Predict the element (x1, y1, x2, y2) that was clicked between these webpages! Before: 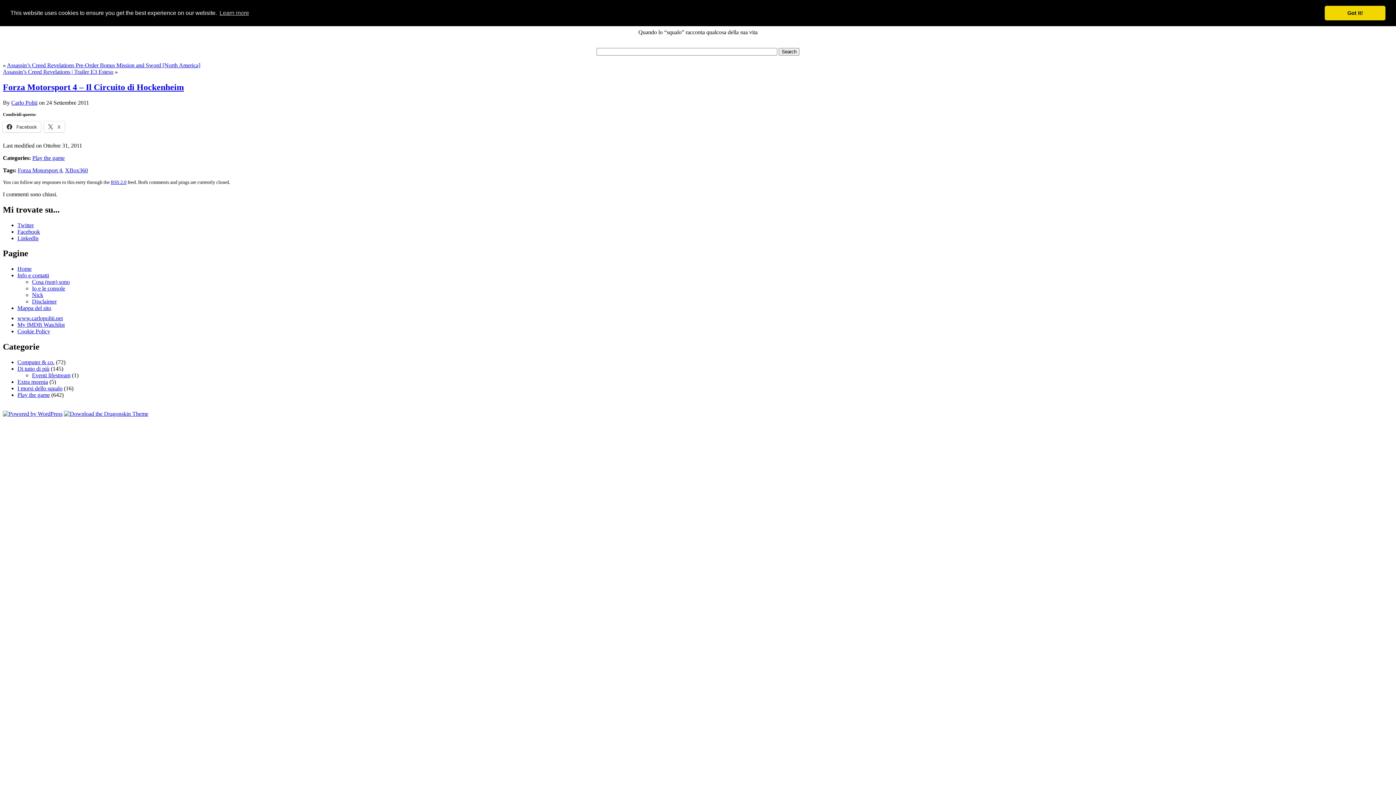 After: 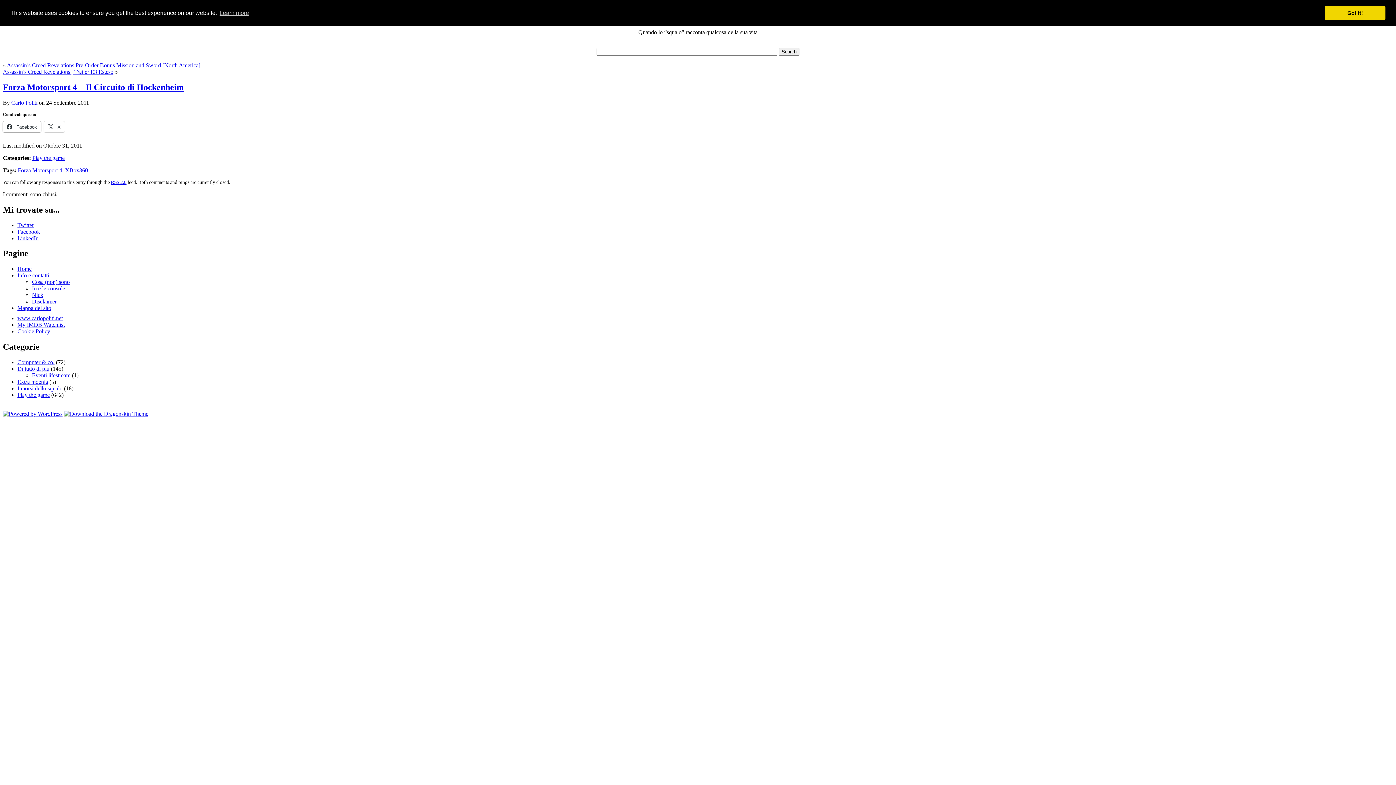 Action: label:  Facebook bbox: (2, 121, 41, 132)